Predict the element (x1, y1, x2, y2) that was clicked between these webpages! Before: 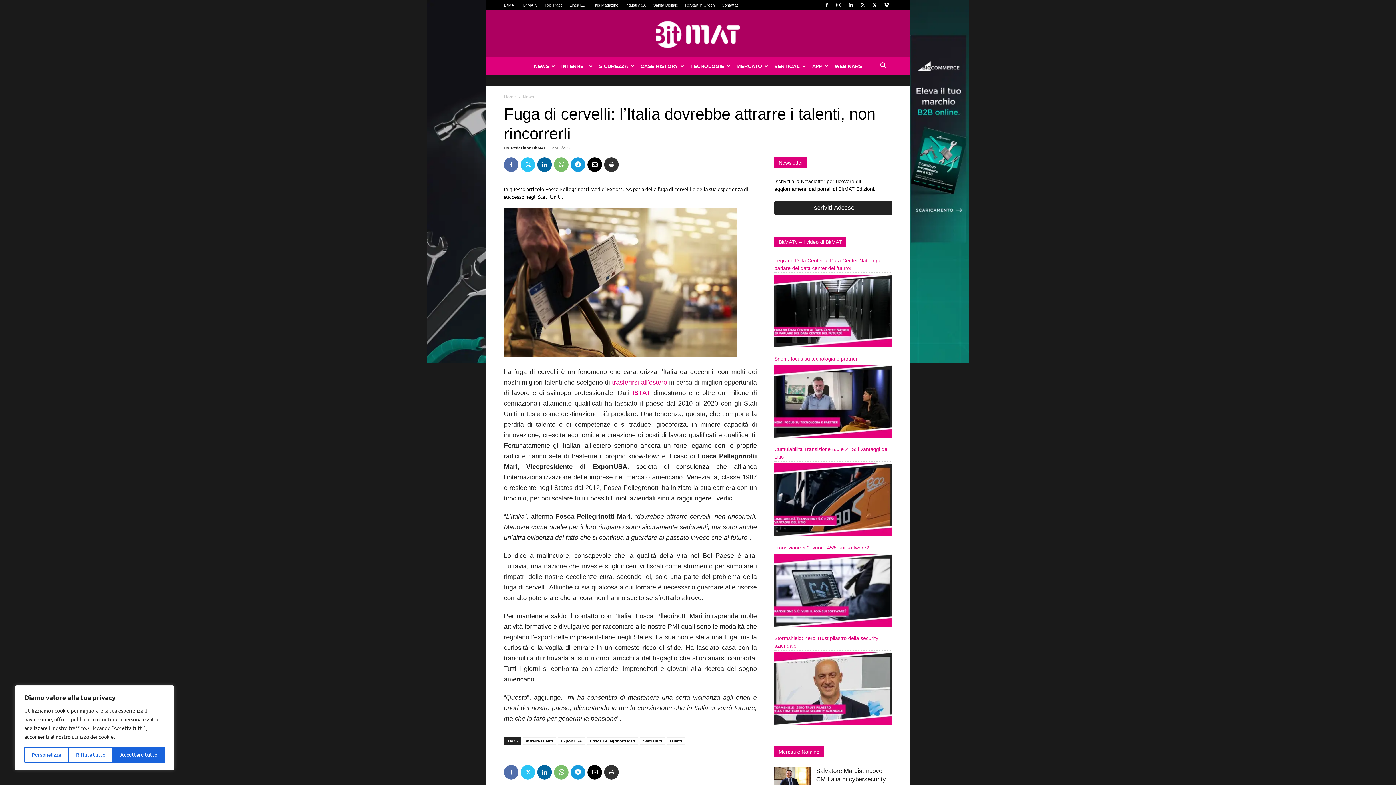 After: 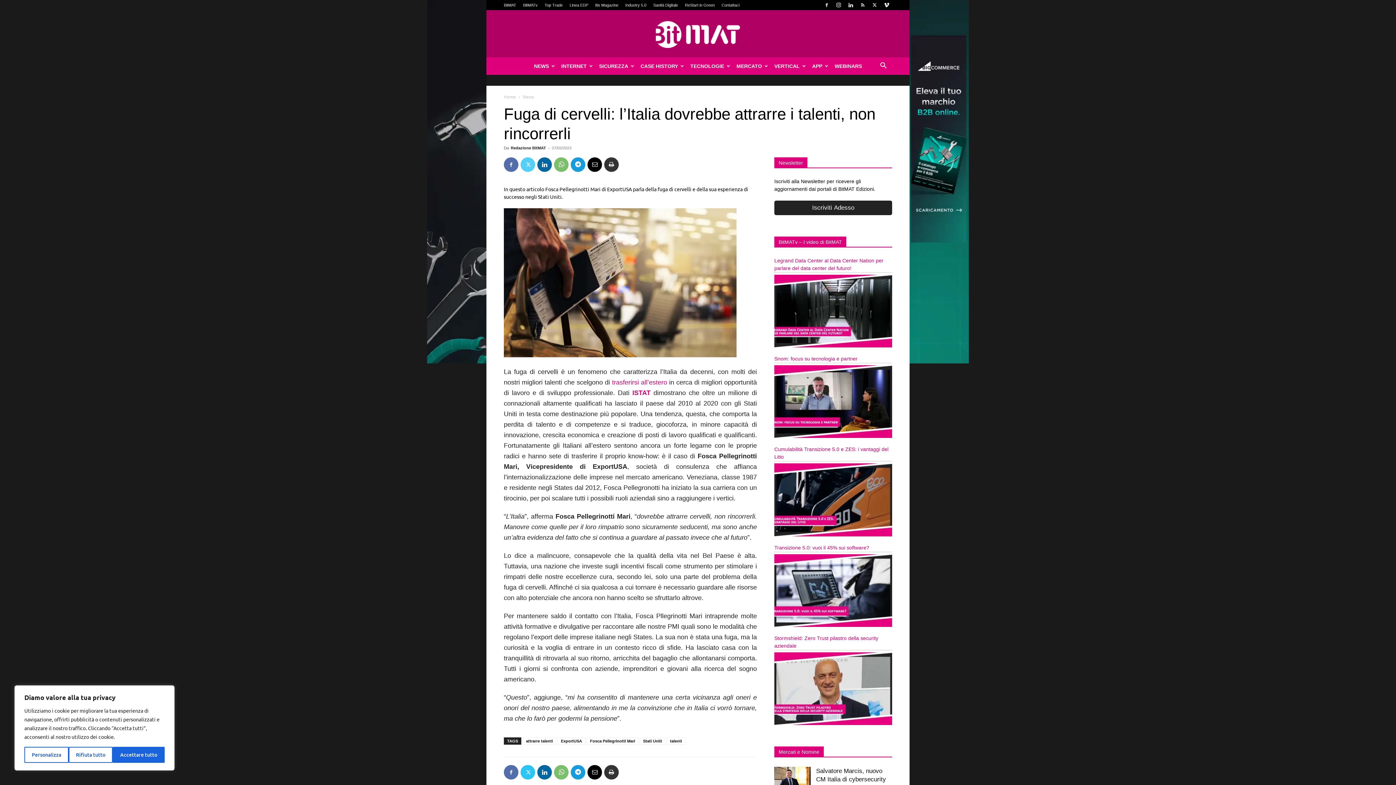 Action: bbox: (520, 157, 535, 172)